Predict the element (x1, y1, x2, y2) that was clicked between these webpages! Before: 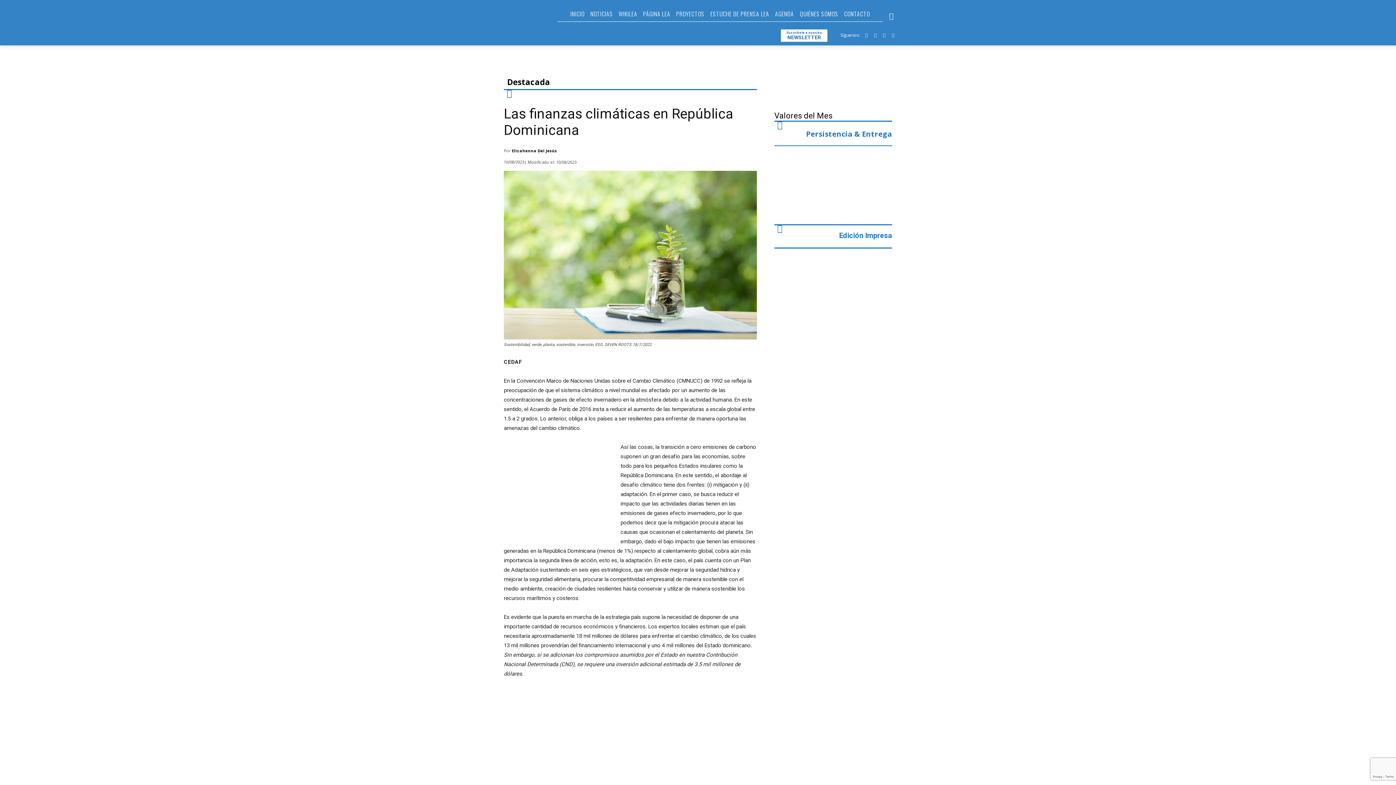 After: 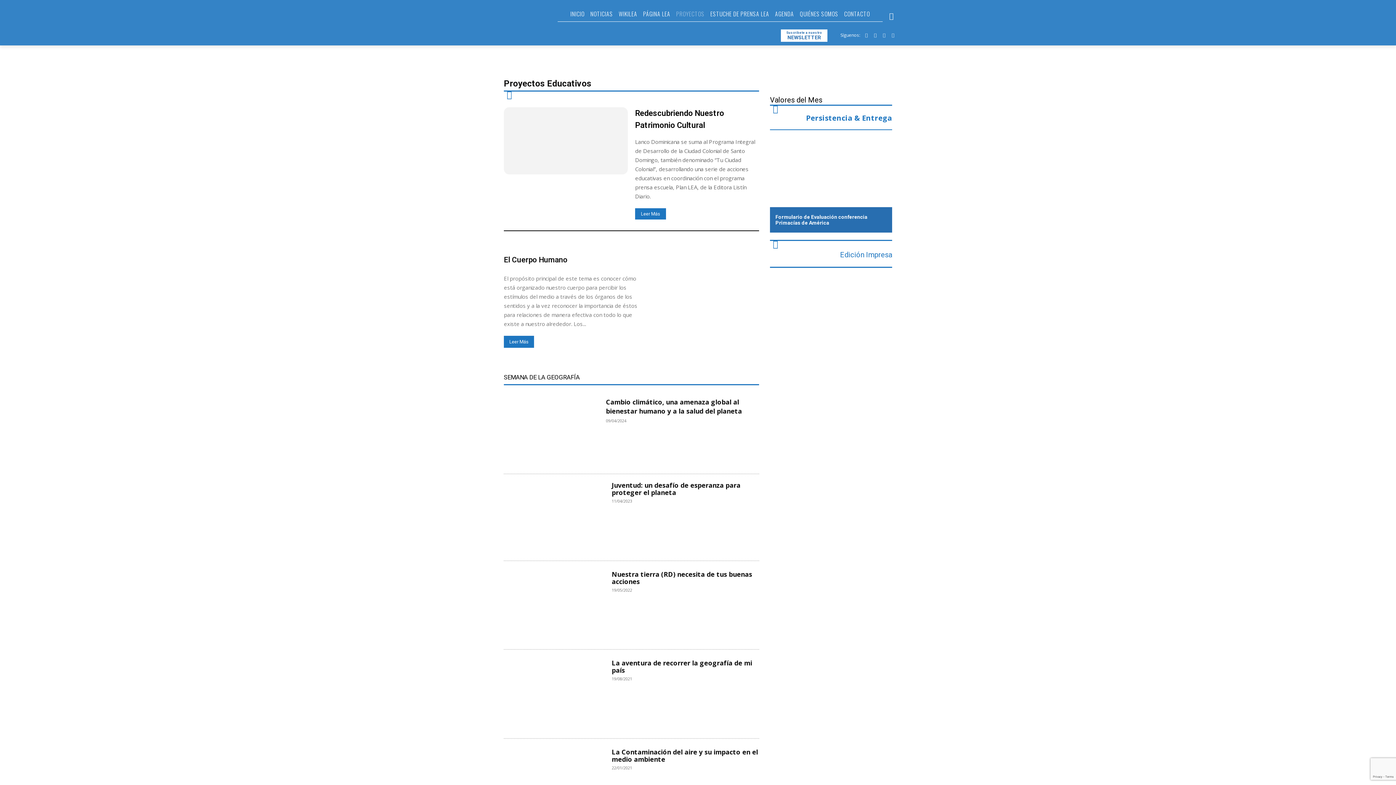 Action: bbox: (673, 10, 707, 17) label: PROYECTOS